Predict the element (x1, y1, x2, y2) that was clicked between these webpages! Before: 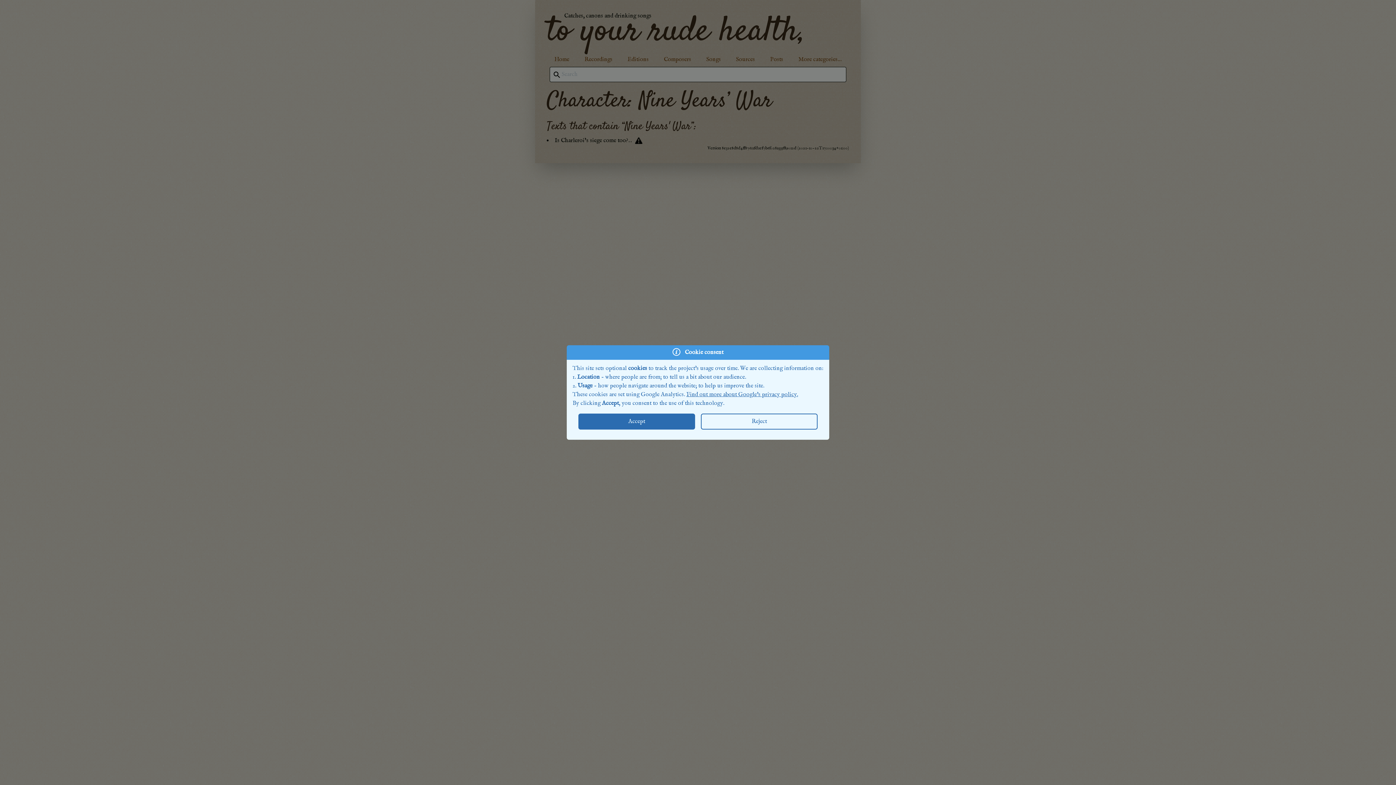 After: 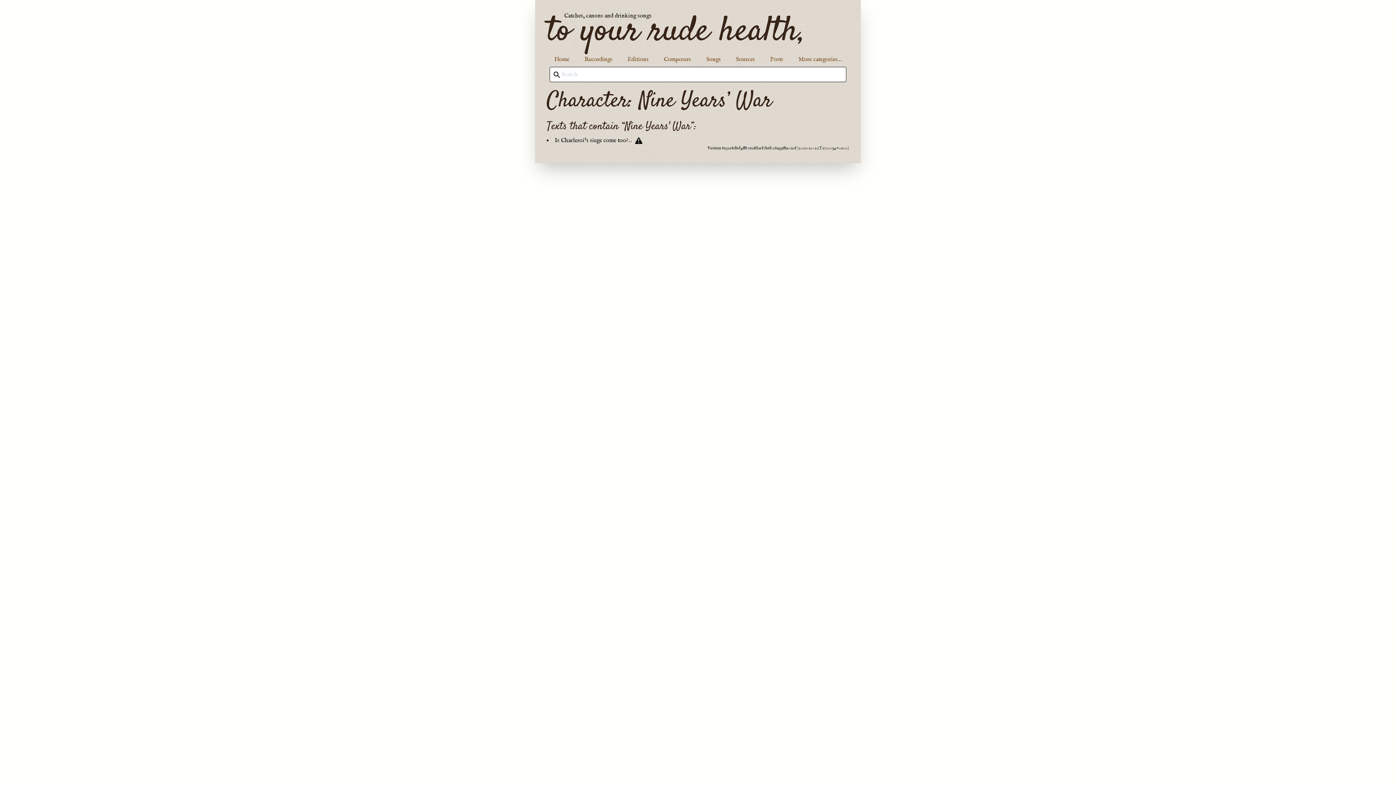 Action: label: Accept bbox: (578, 413, 695, 429)